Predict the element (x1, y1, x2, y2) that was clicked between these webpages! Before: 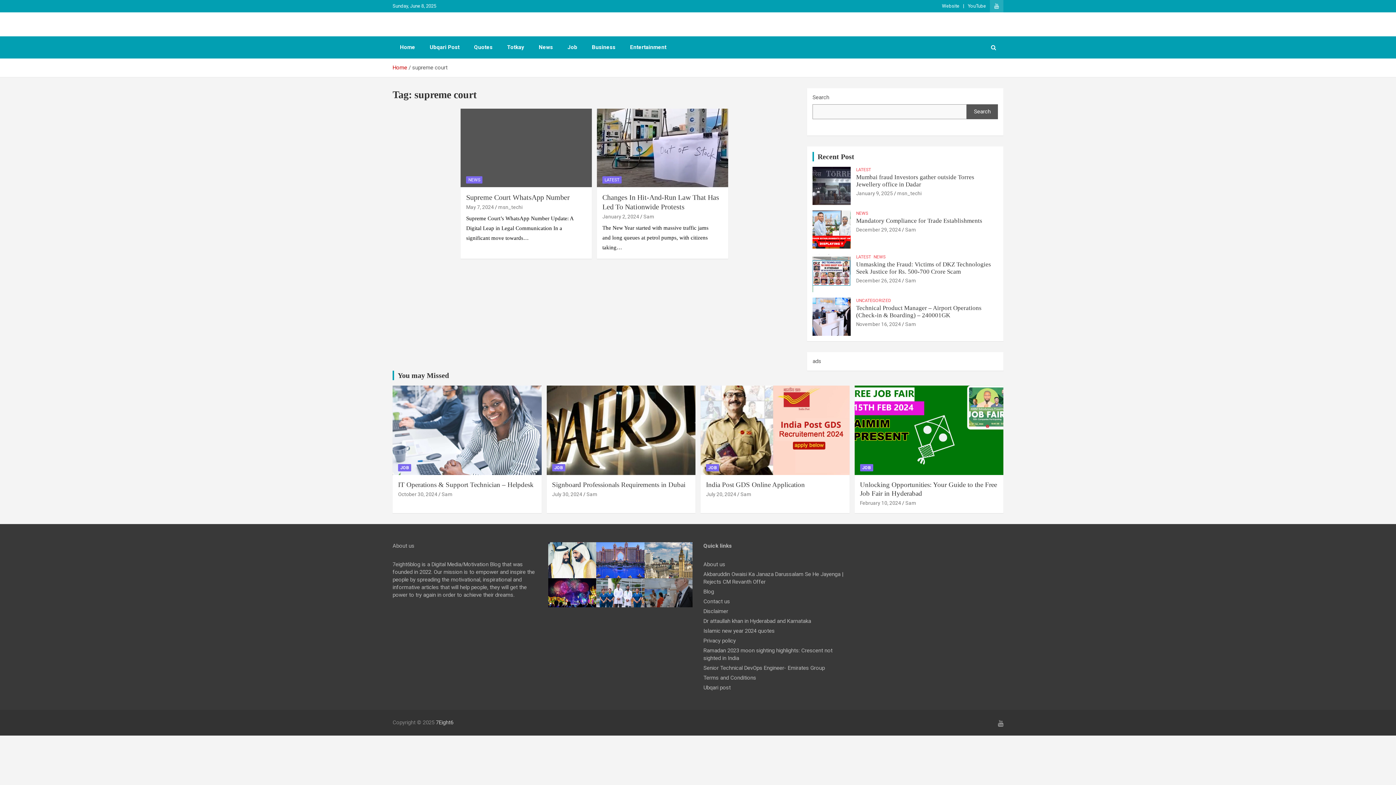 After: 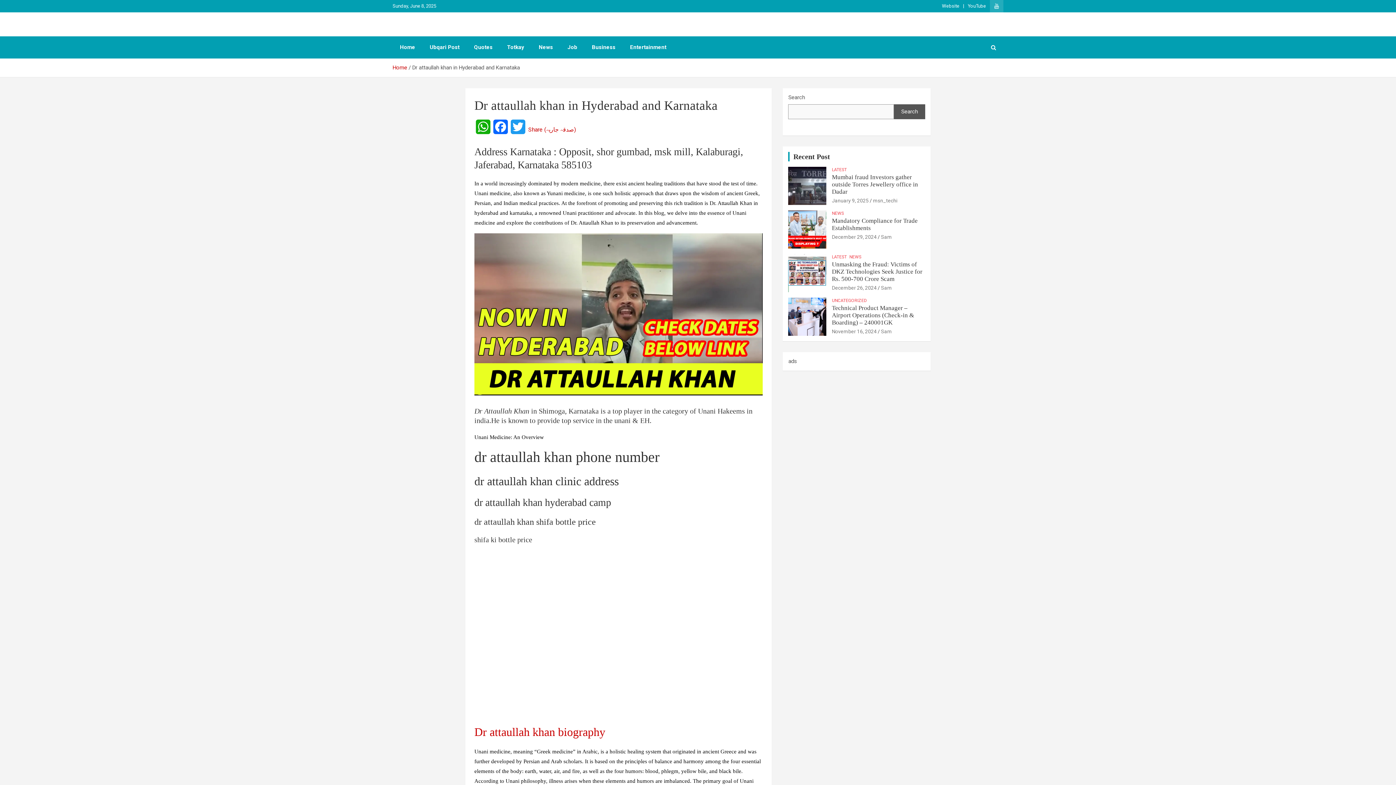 Action: label: Dr attaullah khan in Hyderabad and Karnataka bbox: (703, 618, 811, 624)